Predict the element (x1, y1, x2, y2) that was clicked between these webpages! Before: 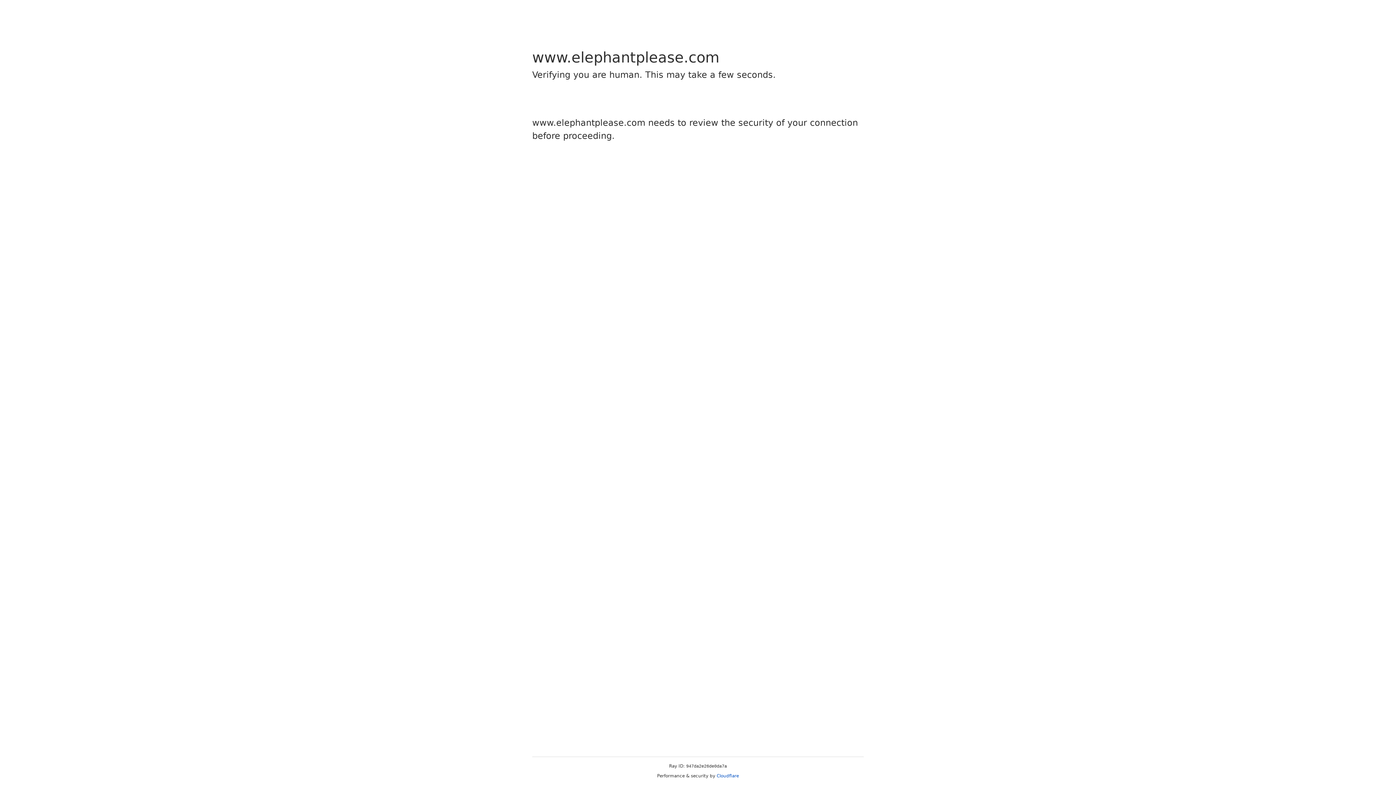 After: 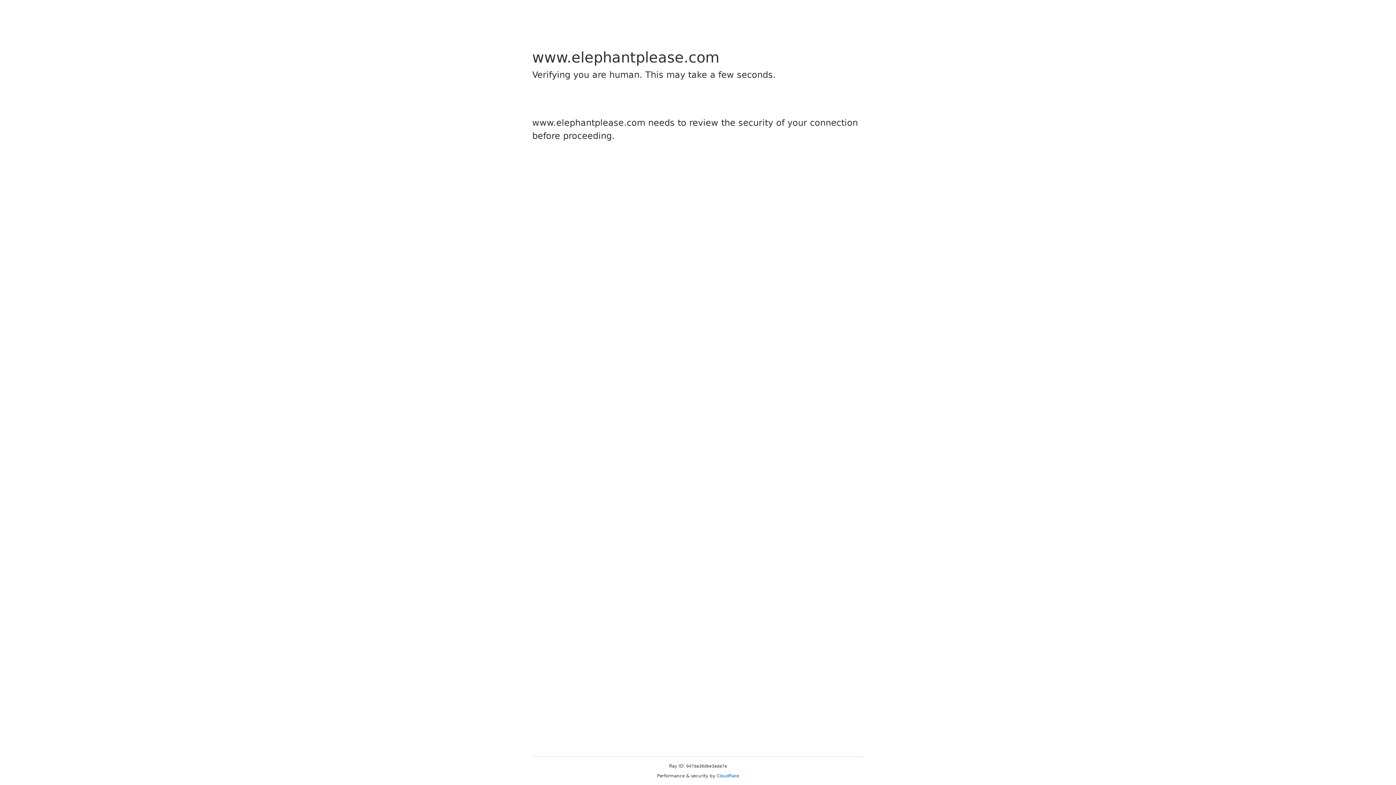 Action: label: Cloudflare bbox: (716, 773, 739, 778)